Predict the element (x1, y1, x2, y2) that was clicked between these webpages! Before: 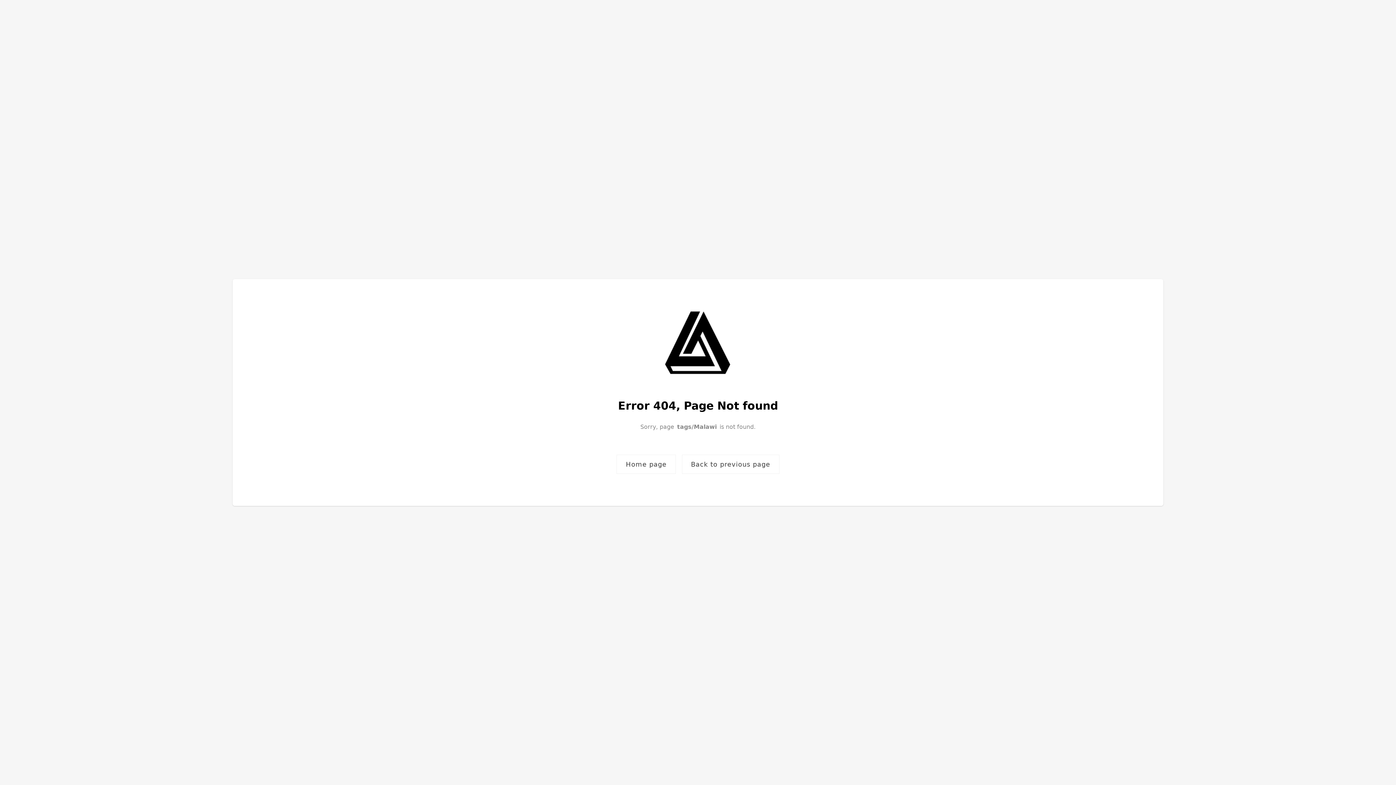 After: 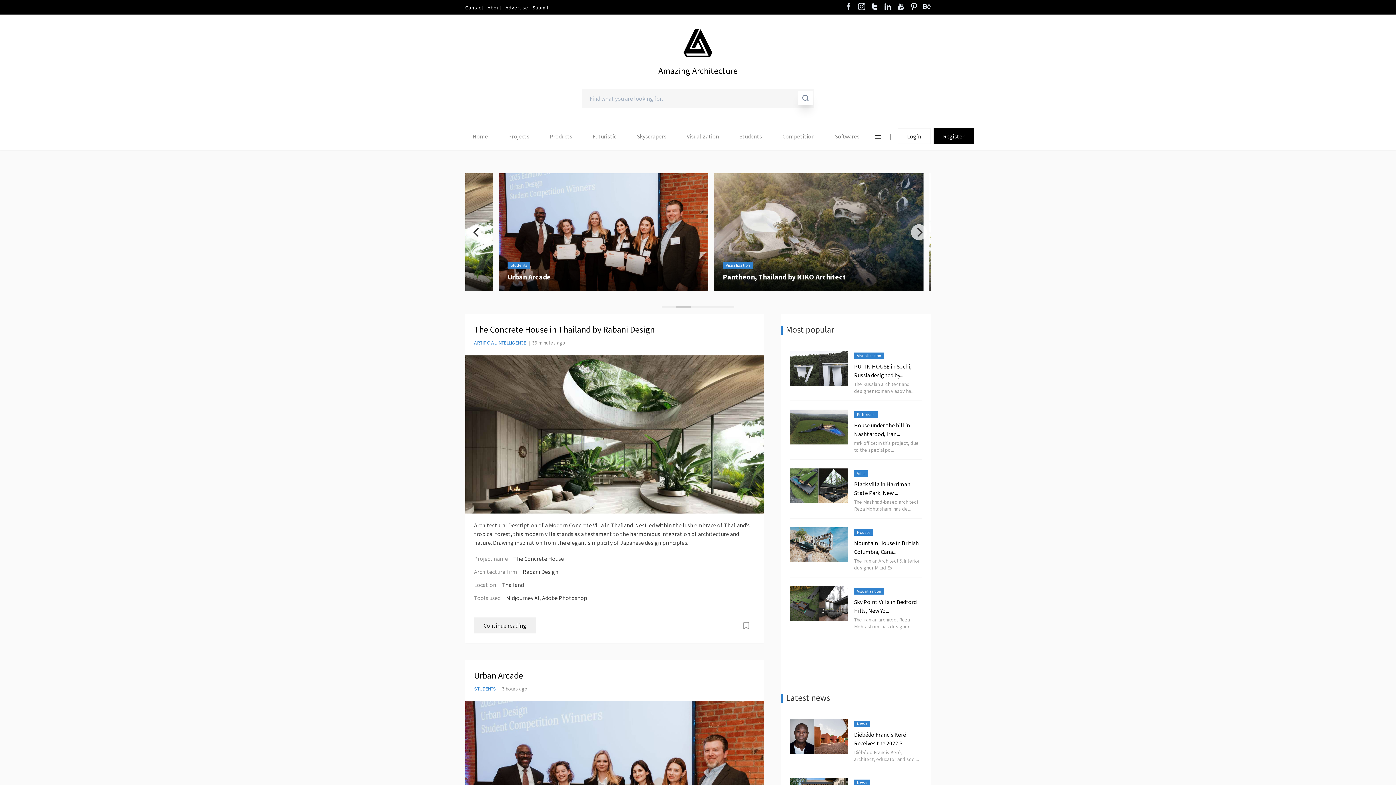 Action: bbox: (682, 454, 779, 474) label: Back to previous page